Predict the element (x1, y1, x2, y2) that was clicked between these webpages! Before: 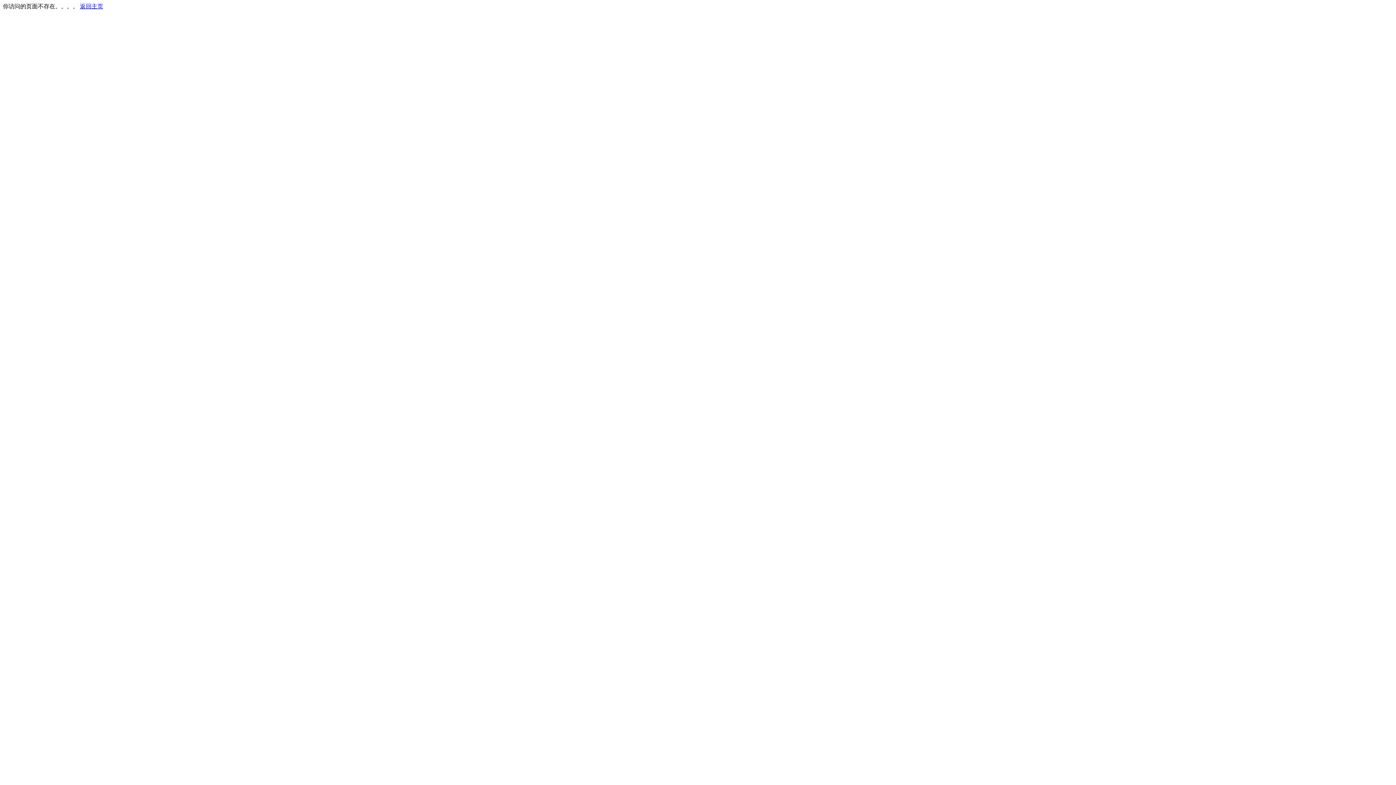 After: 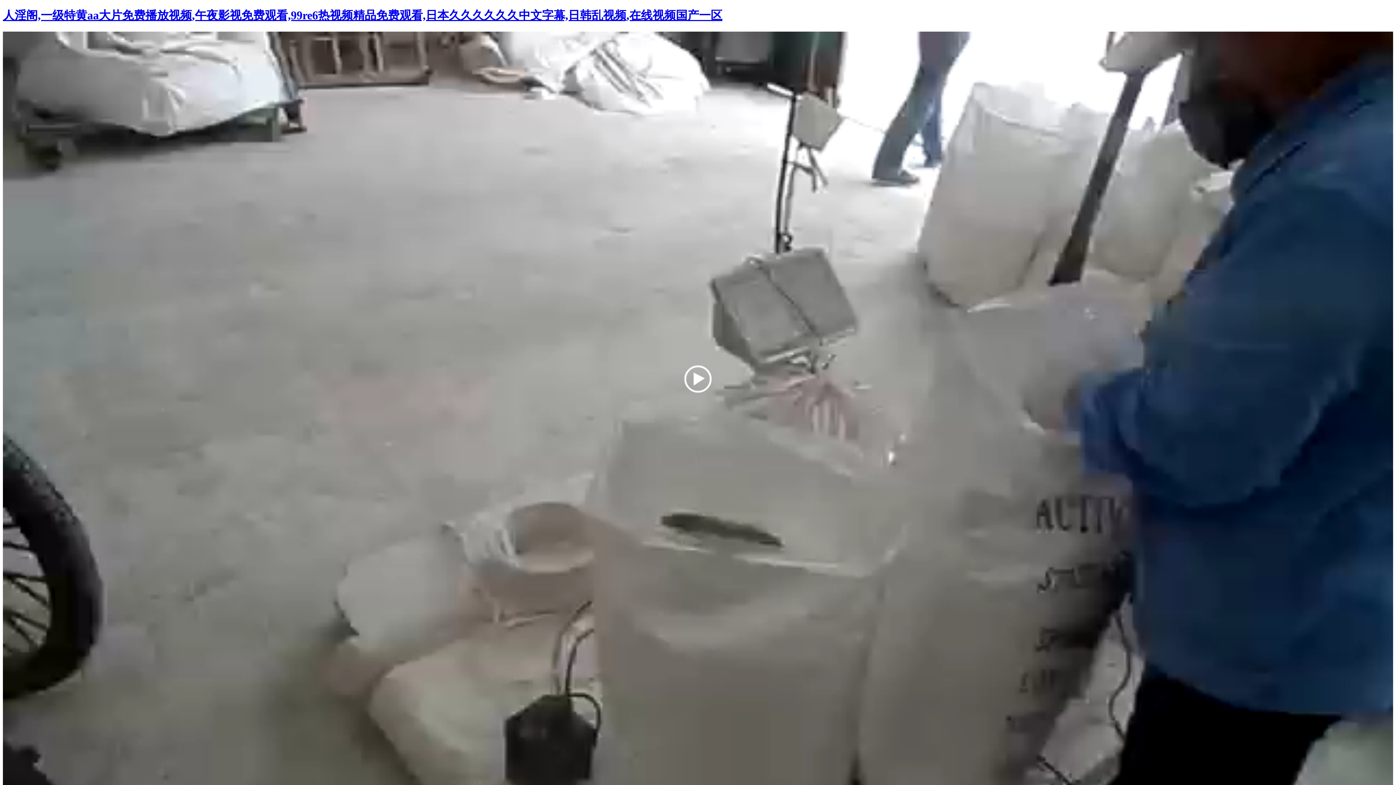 Action: label: 返回主页 bbox: (80, 3, 103, 9)